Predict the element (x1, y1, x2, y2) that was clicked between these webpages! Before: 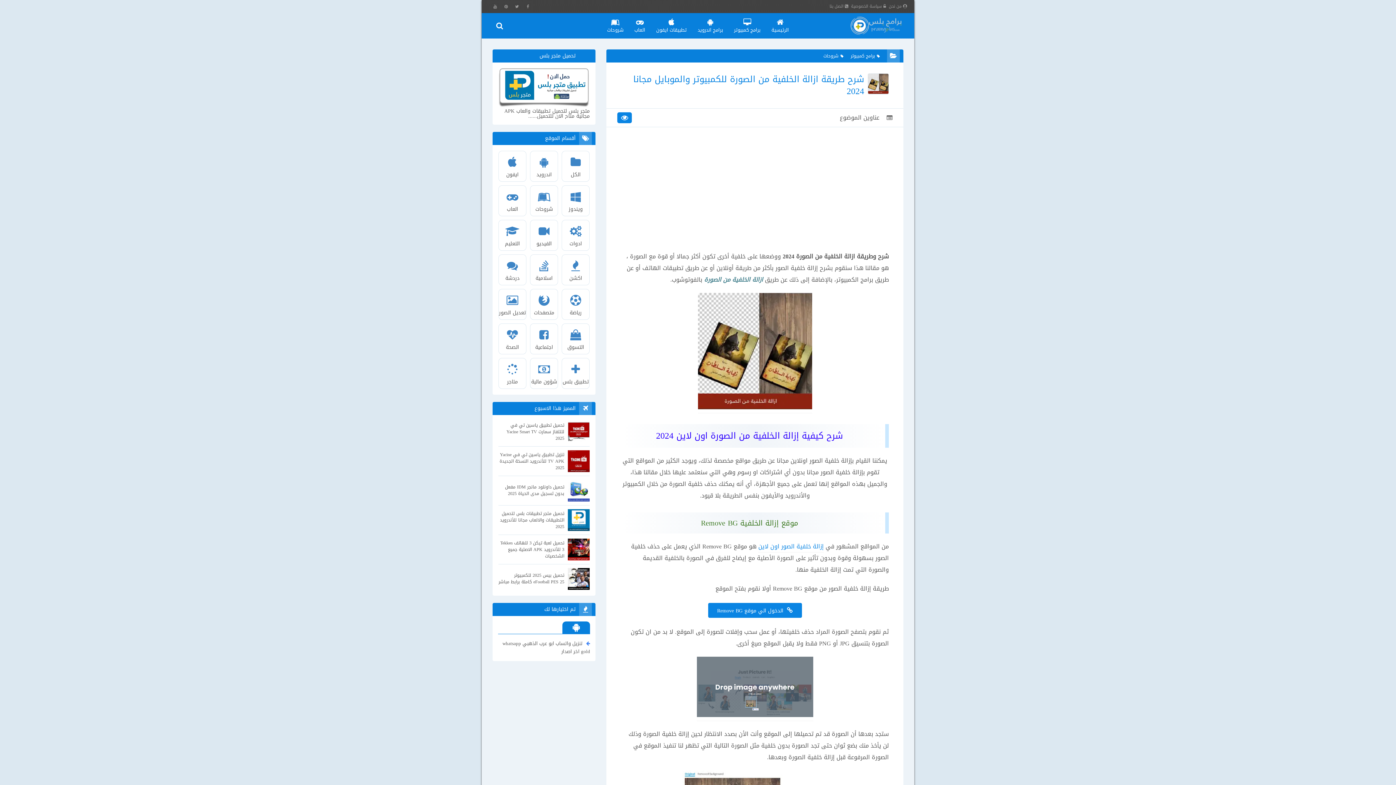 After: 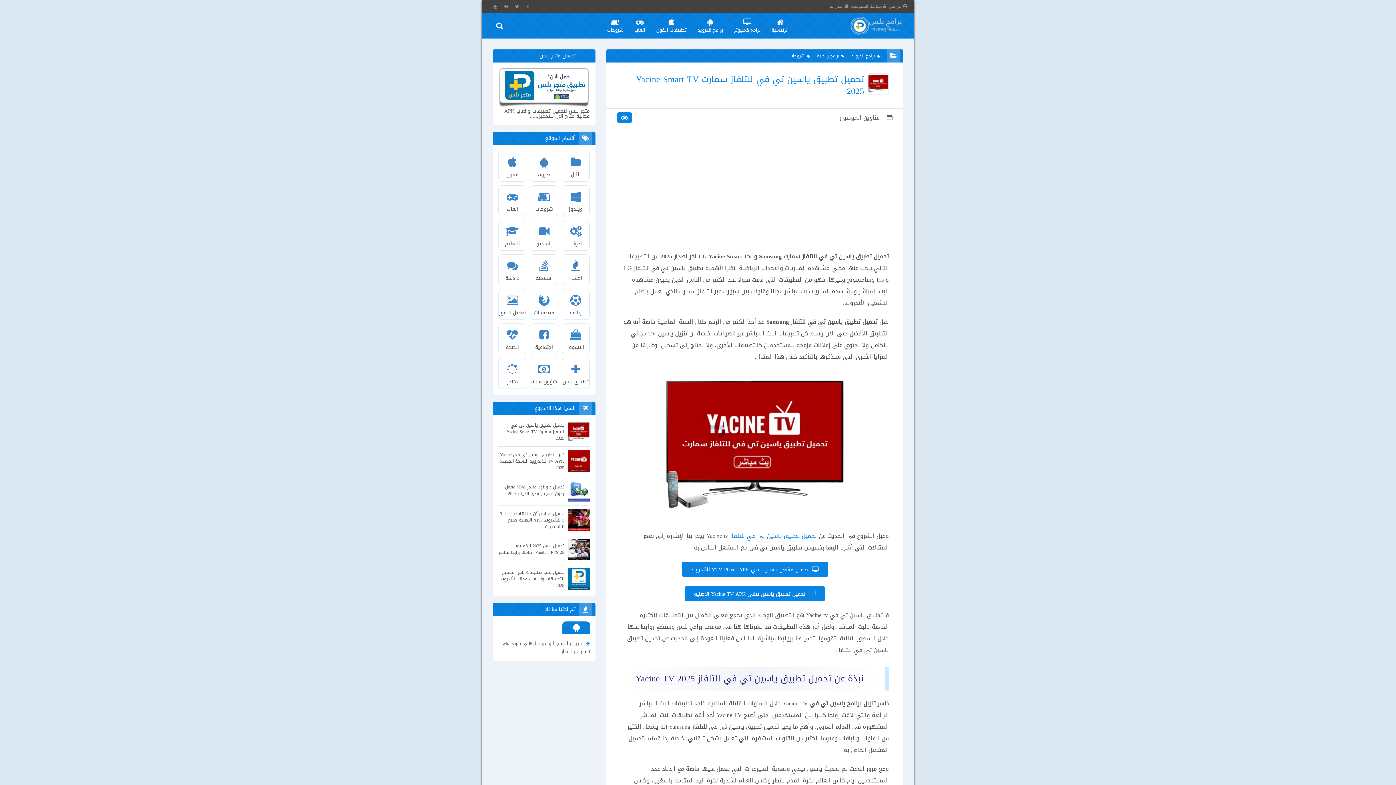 Action: bbox: (498, 422, 564, 441) label: تحميل تطبيق ياسين تي في للتلفاز سمارت Yacine Smart TV 2025